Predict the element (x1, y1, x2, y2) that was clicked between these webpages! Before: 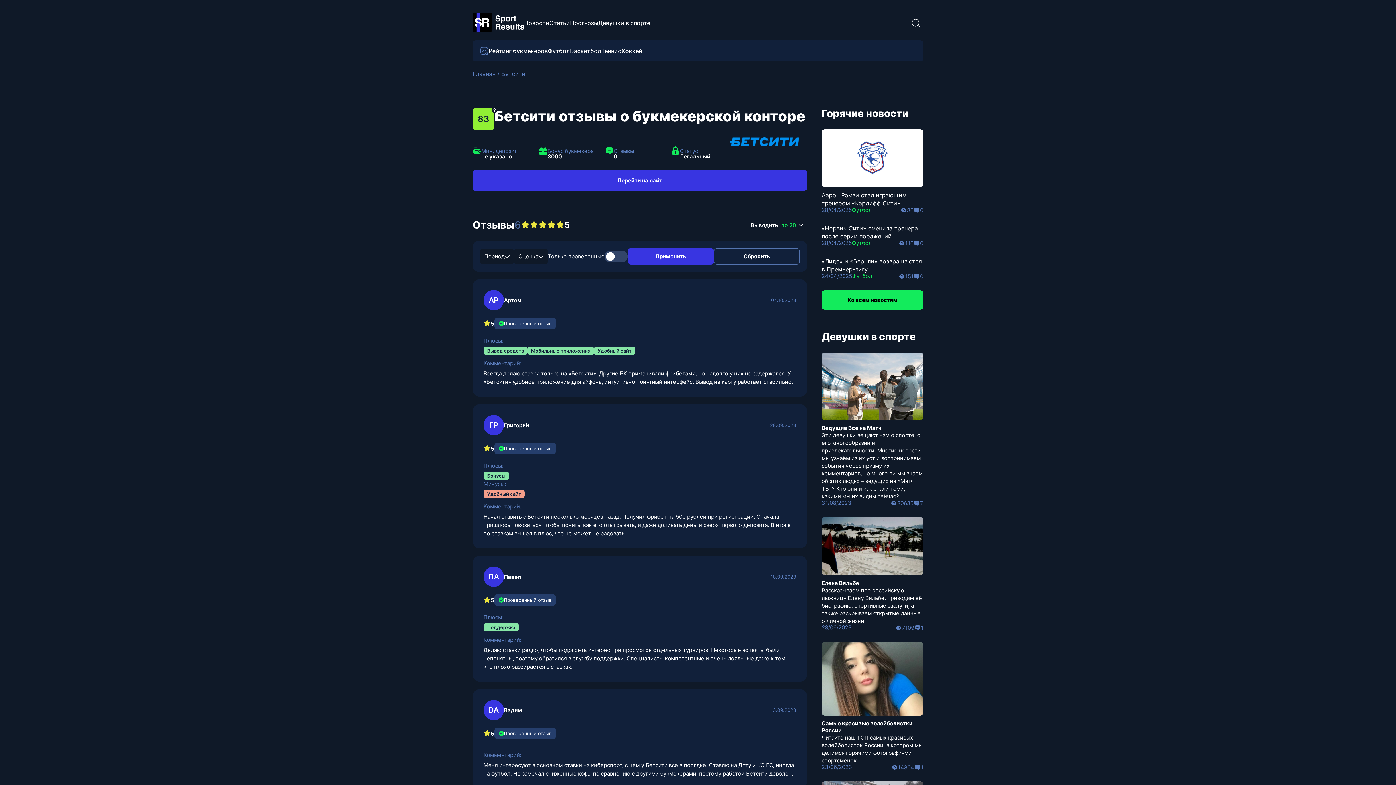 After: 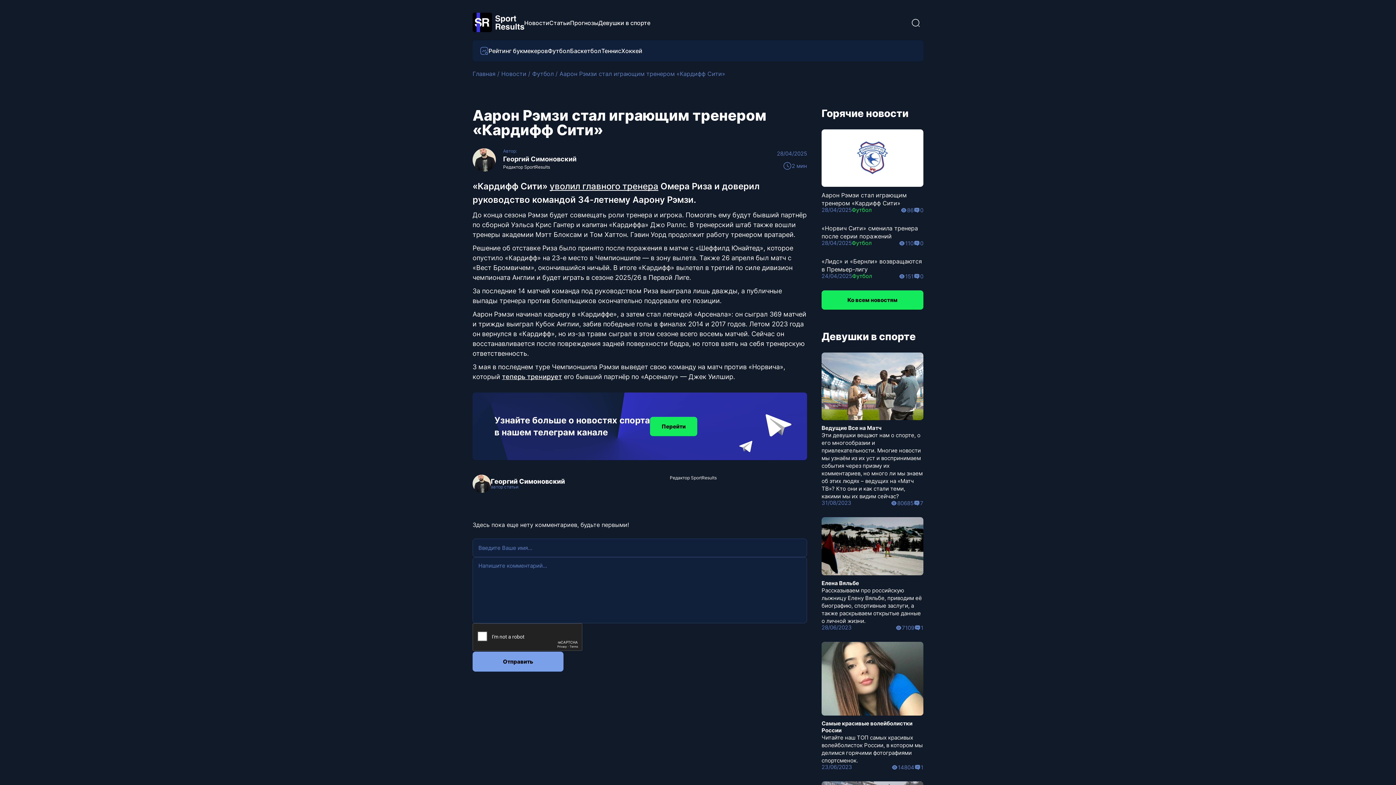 Action: bbox: (821, 129, 923, 186)